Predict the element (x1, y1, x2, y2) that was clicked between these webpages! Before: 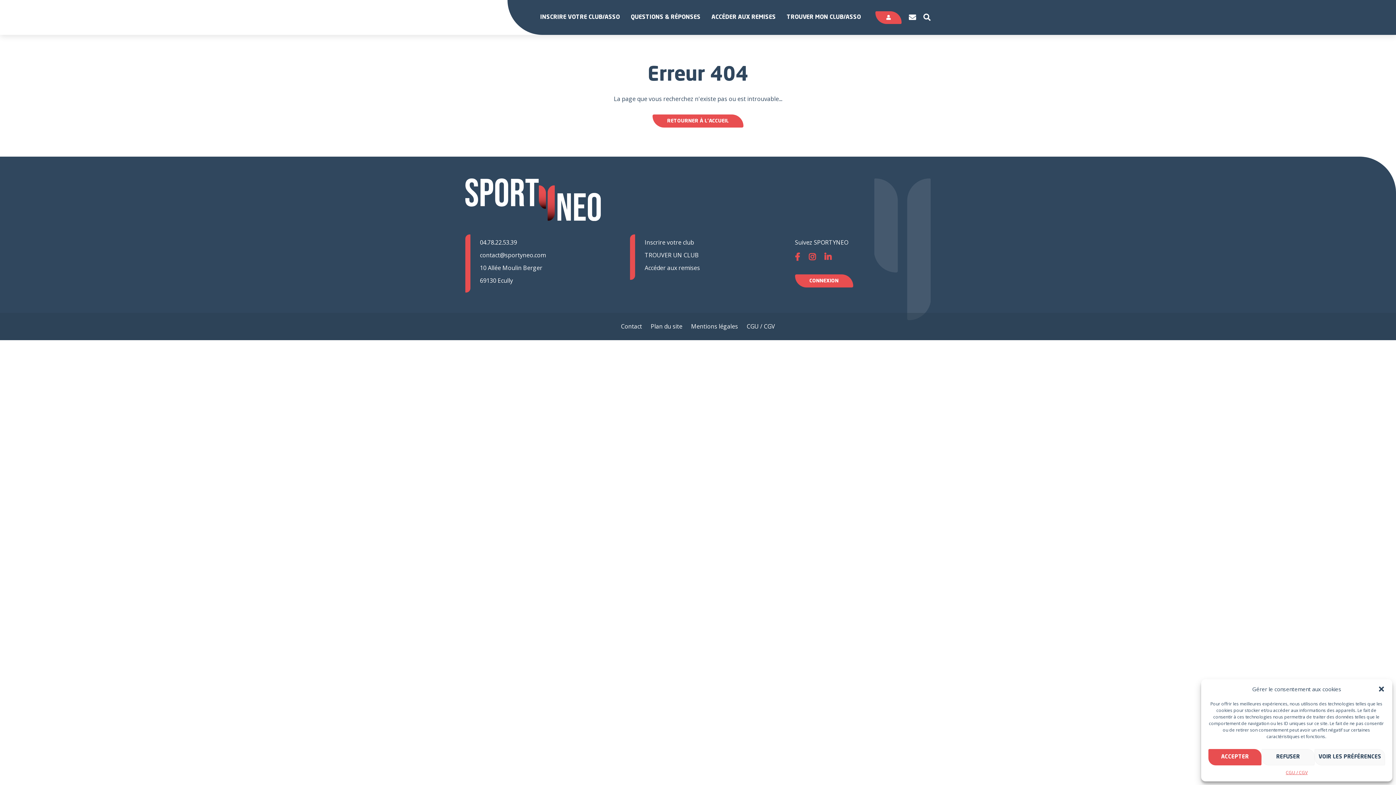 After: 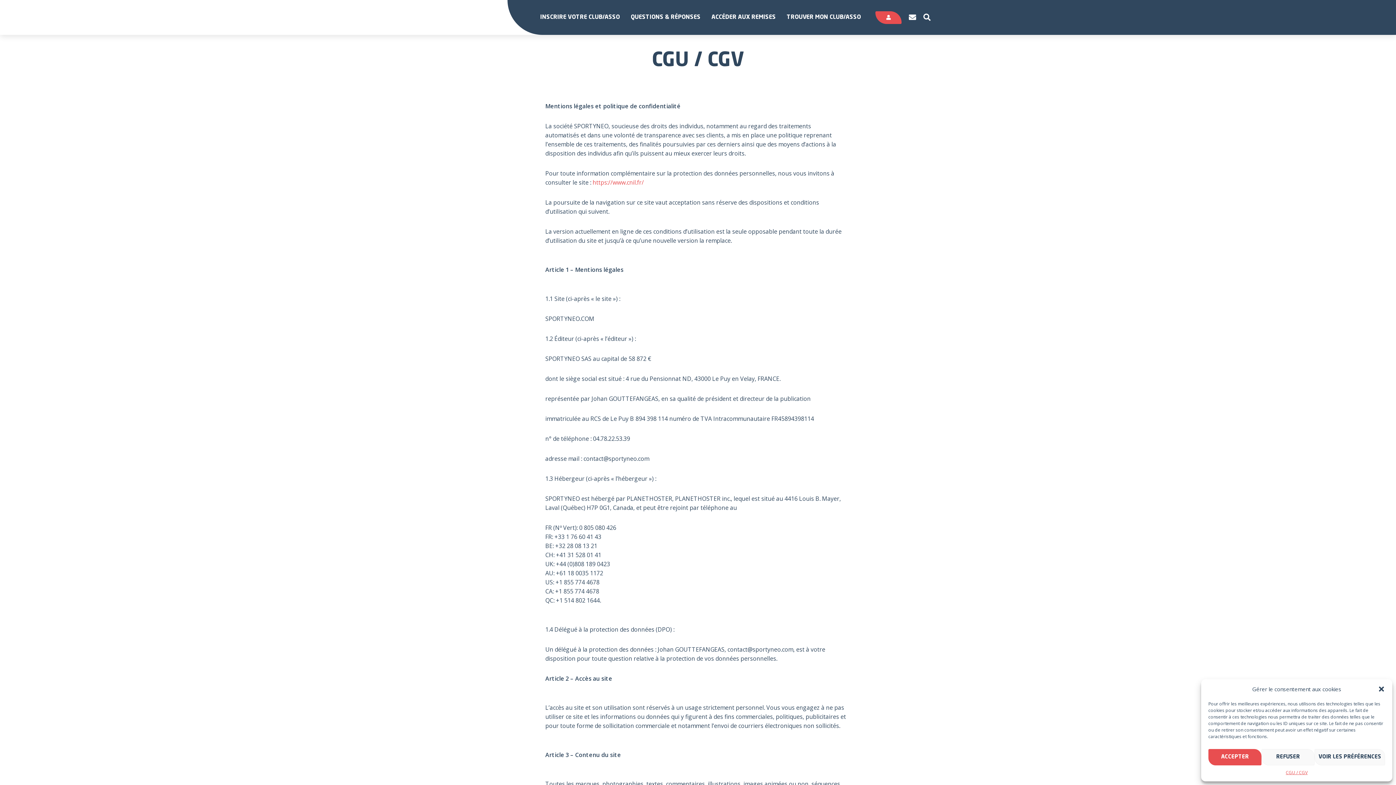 Action: bbox: (746, 322, 775, 330) label: CGU / CGV